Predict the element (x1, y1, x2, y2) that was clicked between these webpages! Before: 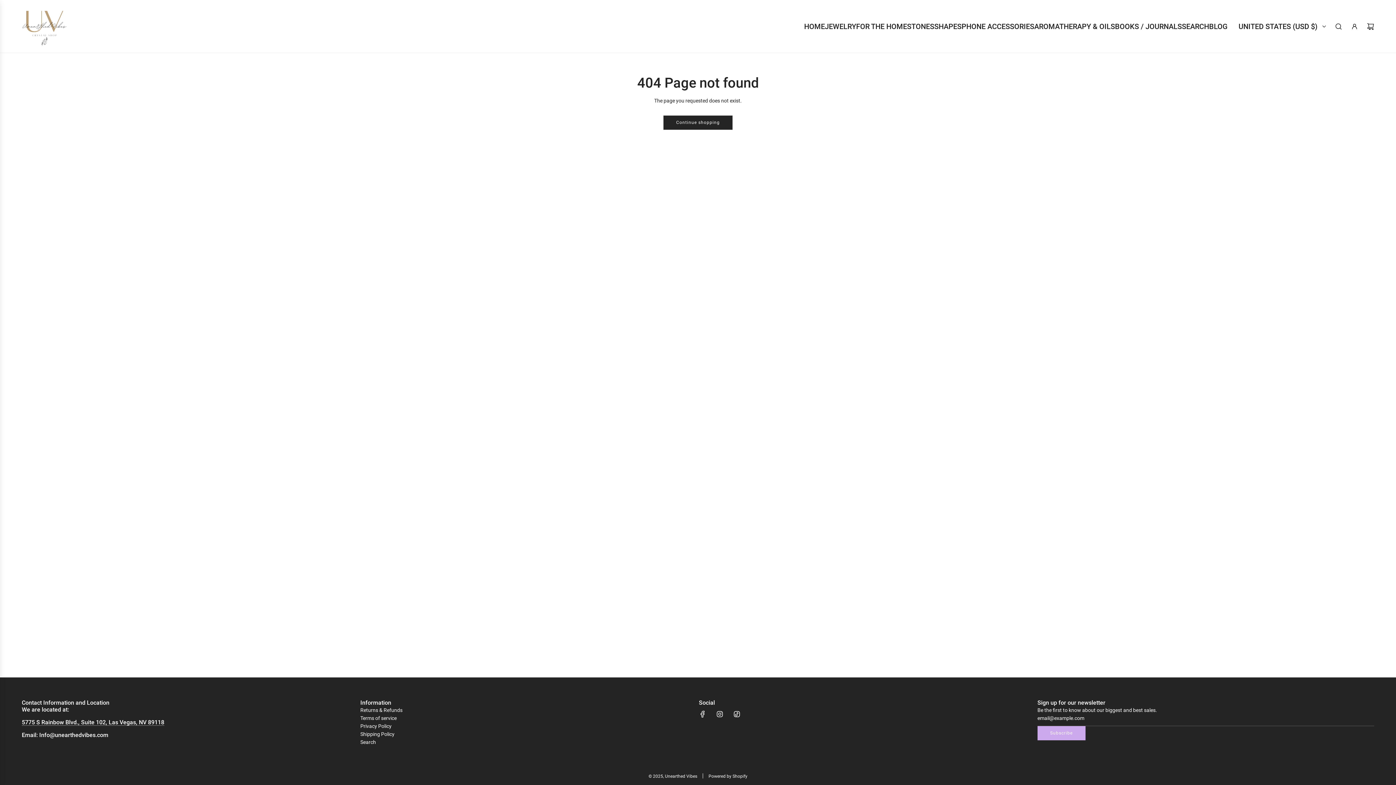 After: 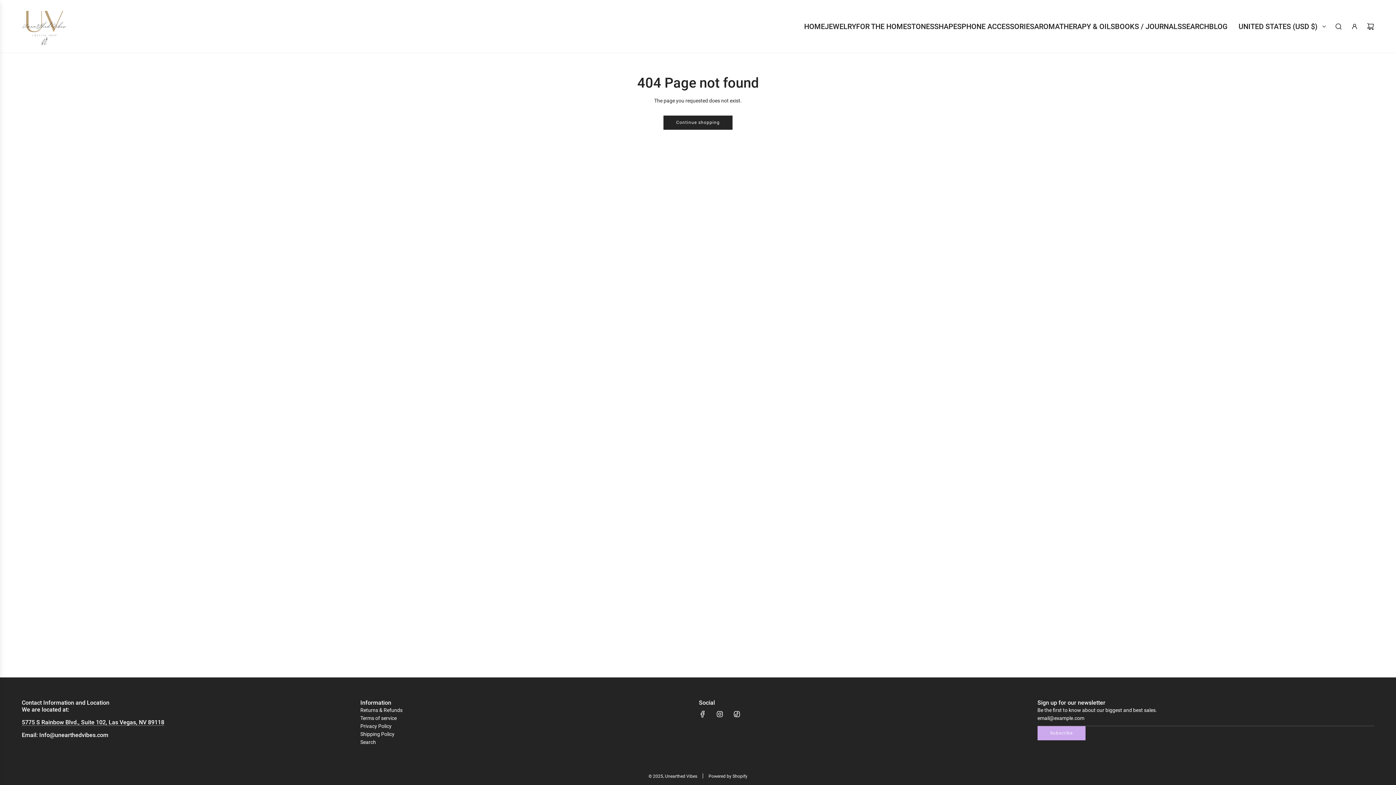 Action: label: Instagram bbox: (711, 706, 727, 722)